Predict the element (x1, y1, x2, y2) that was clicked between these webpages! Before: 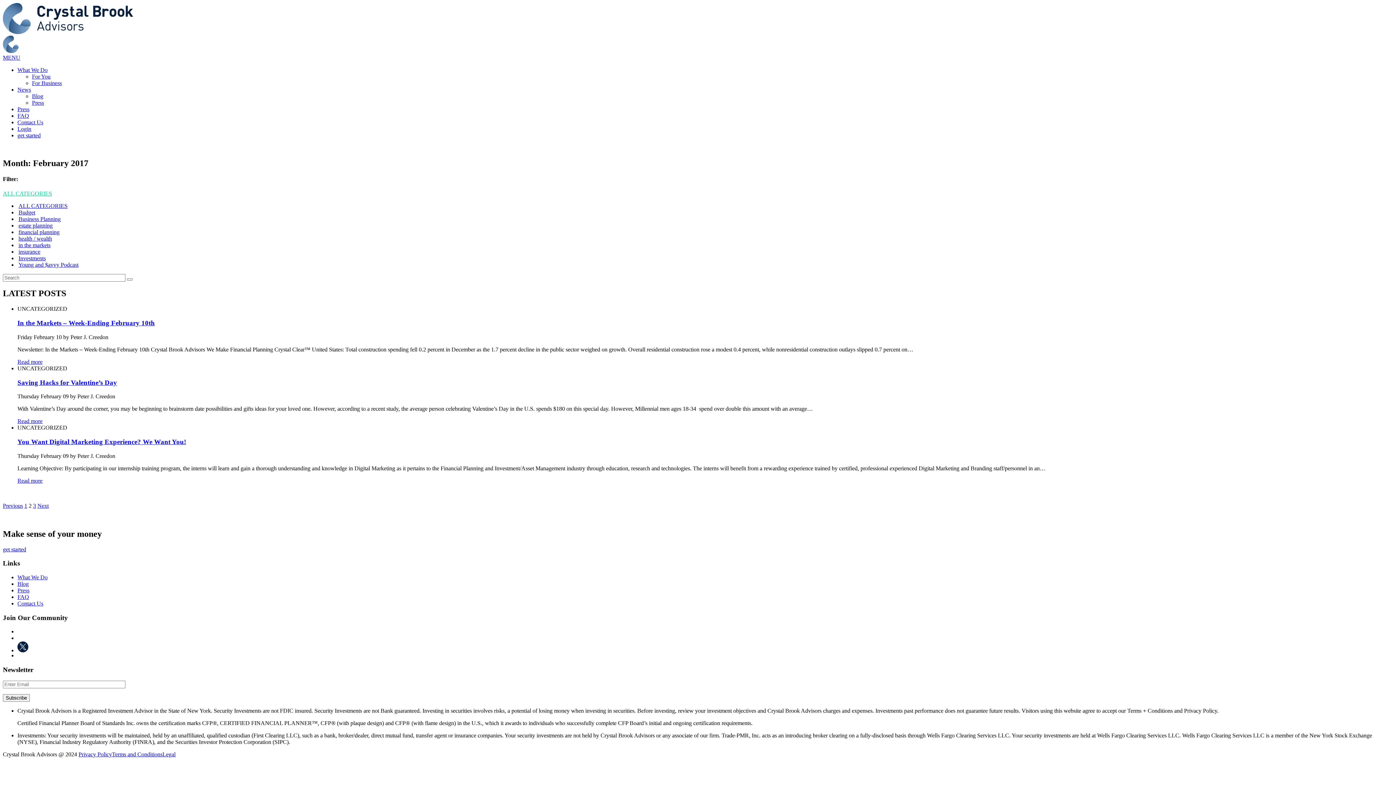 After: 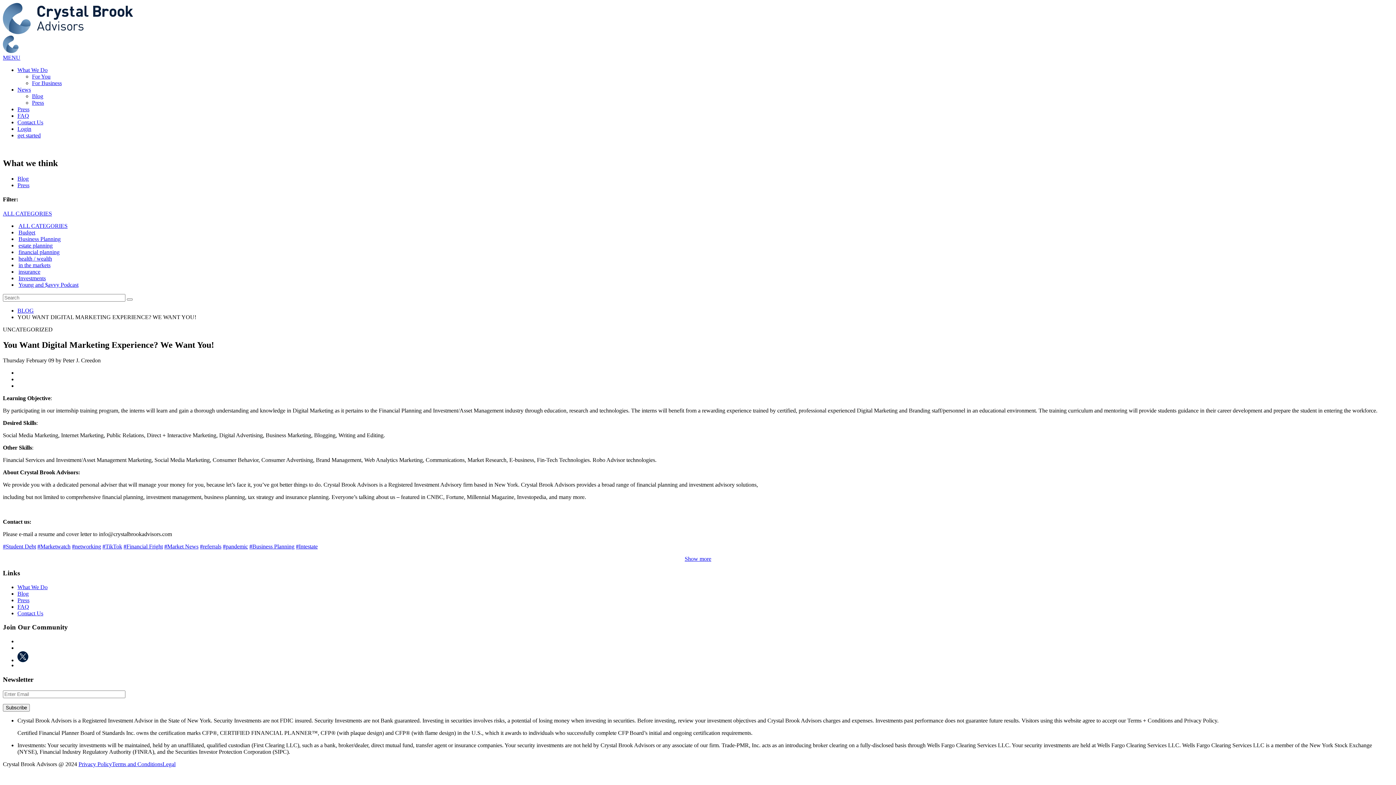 Action: bbox: (17, 477, 42, 483) label: Read more